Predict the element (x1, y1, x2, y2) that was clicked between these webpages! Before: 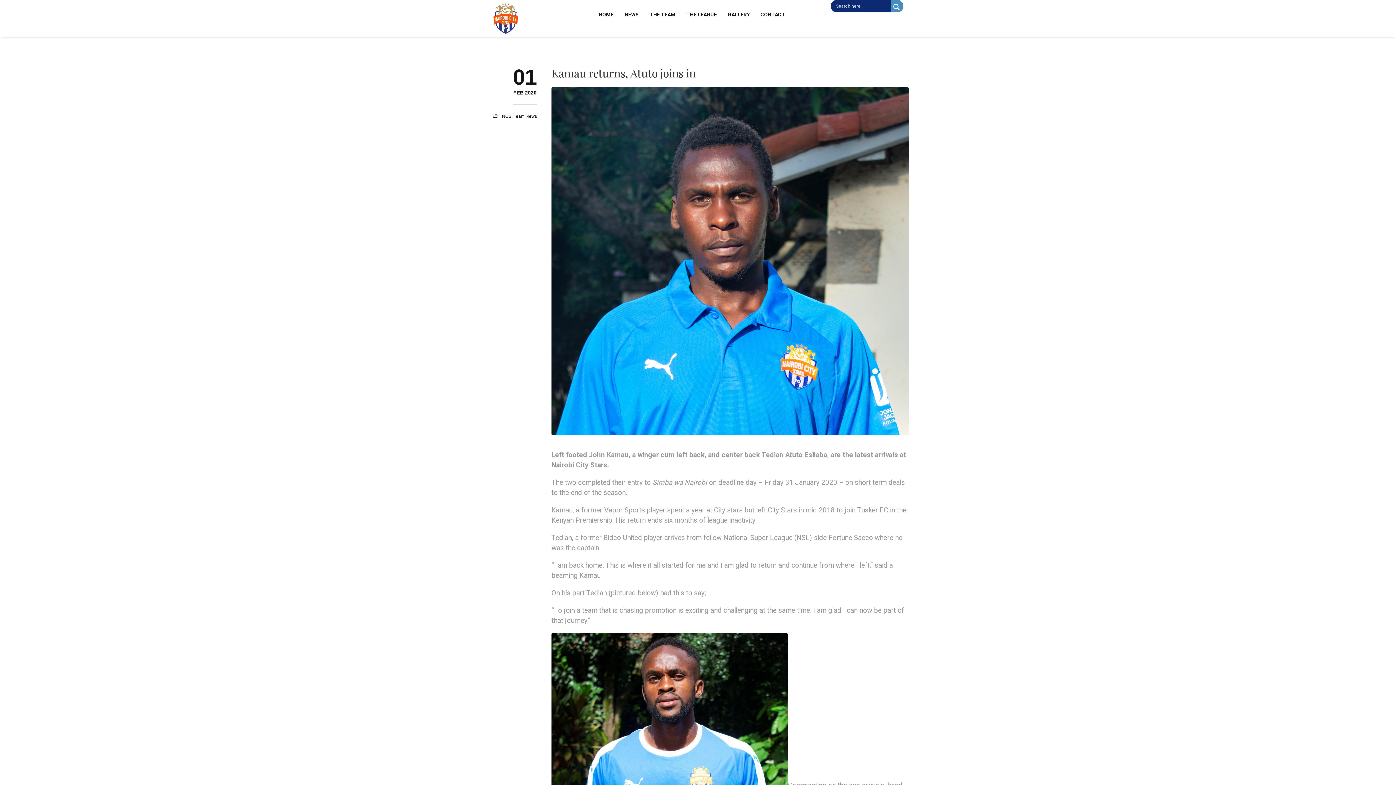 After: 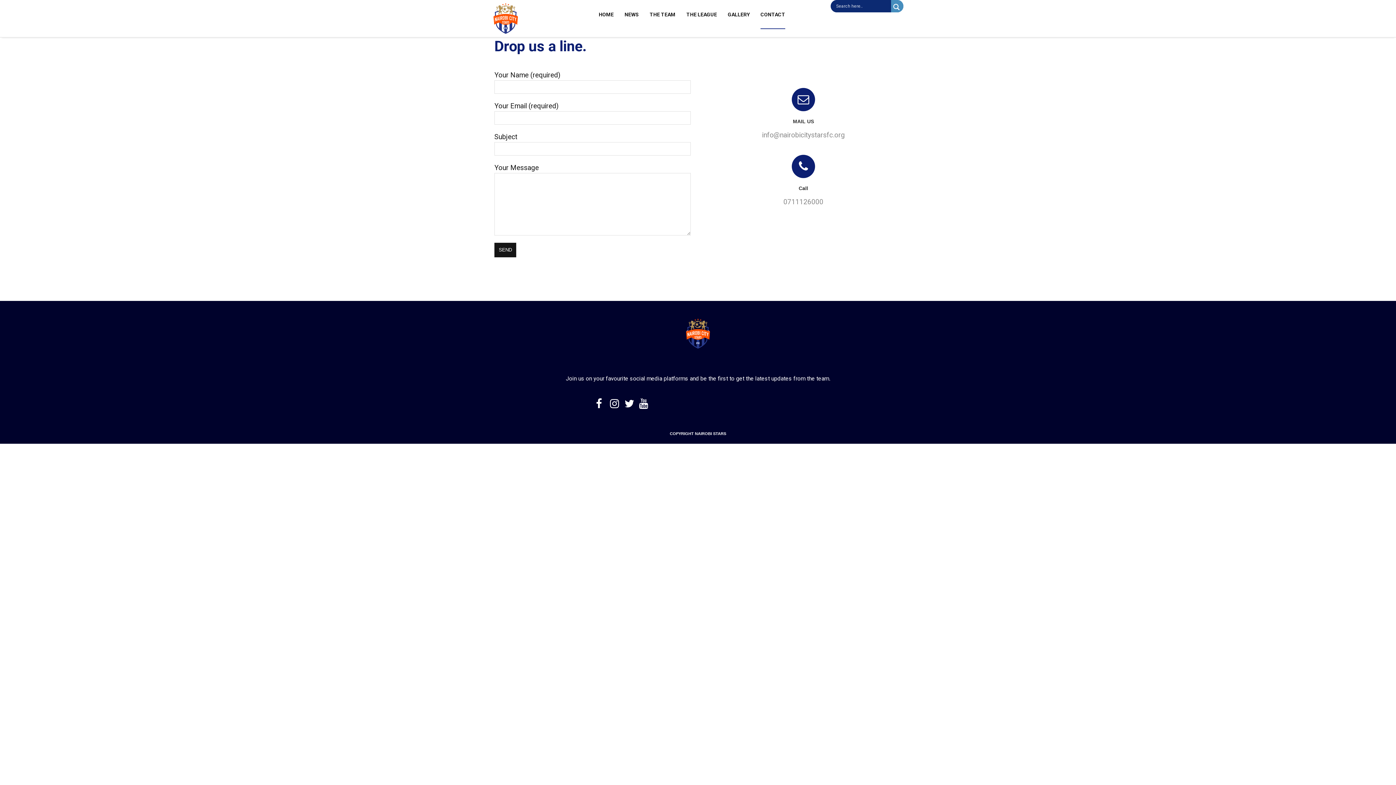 Action: label: CONTACT bbox: (760, 0, 785, 29)